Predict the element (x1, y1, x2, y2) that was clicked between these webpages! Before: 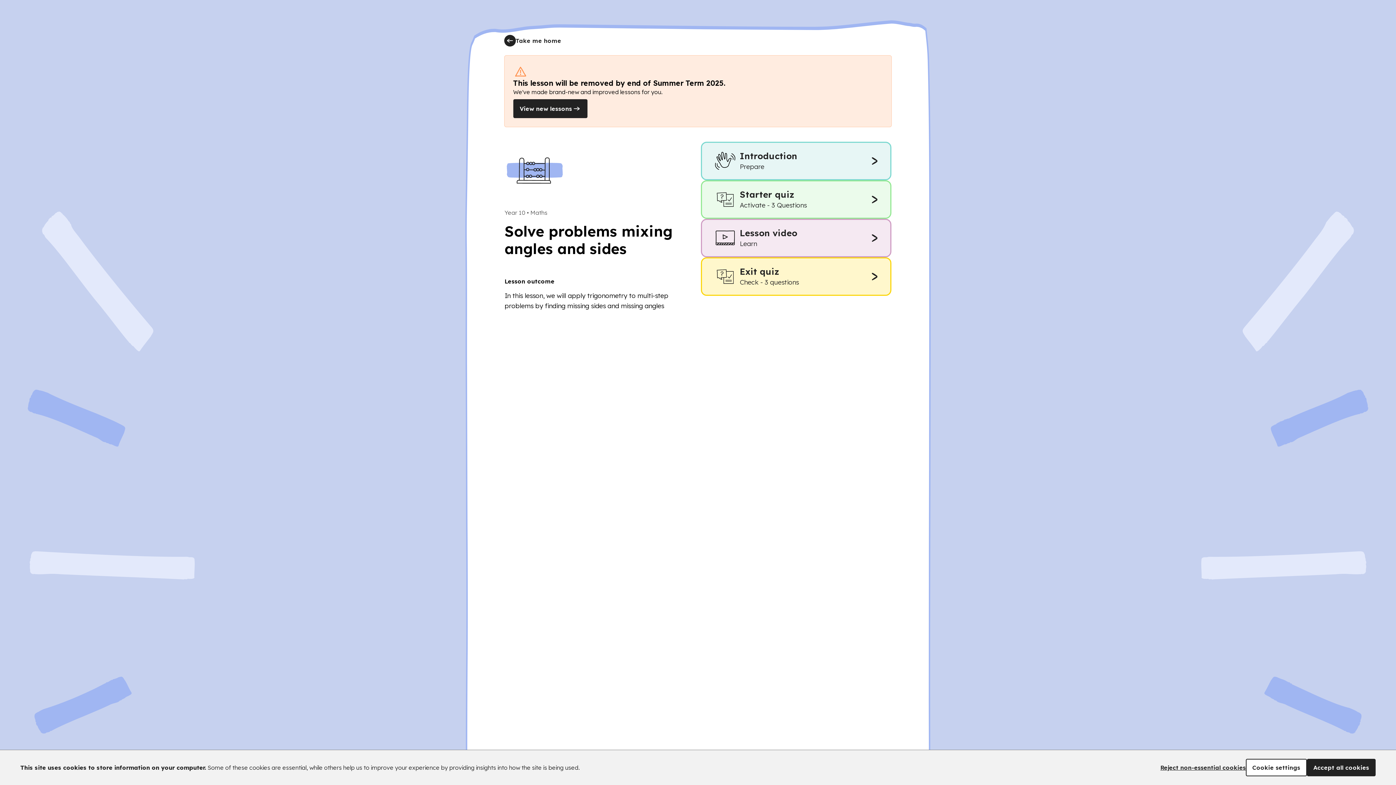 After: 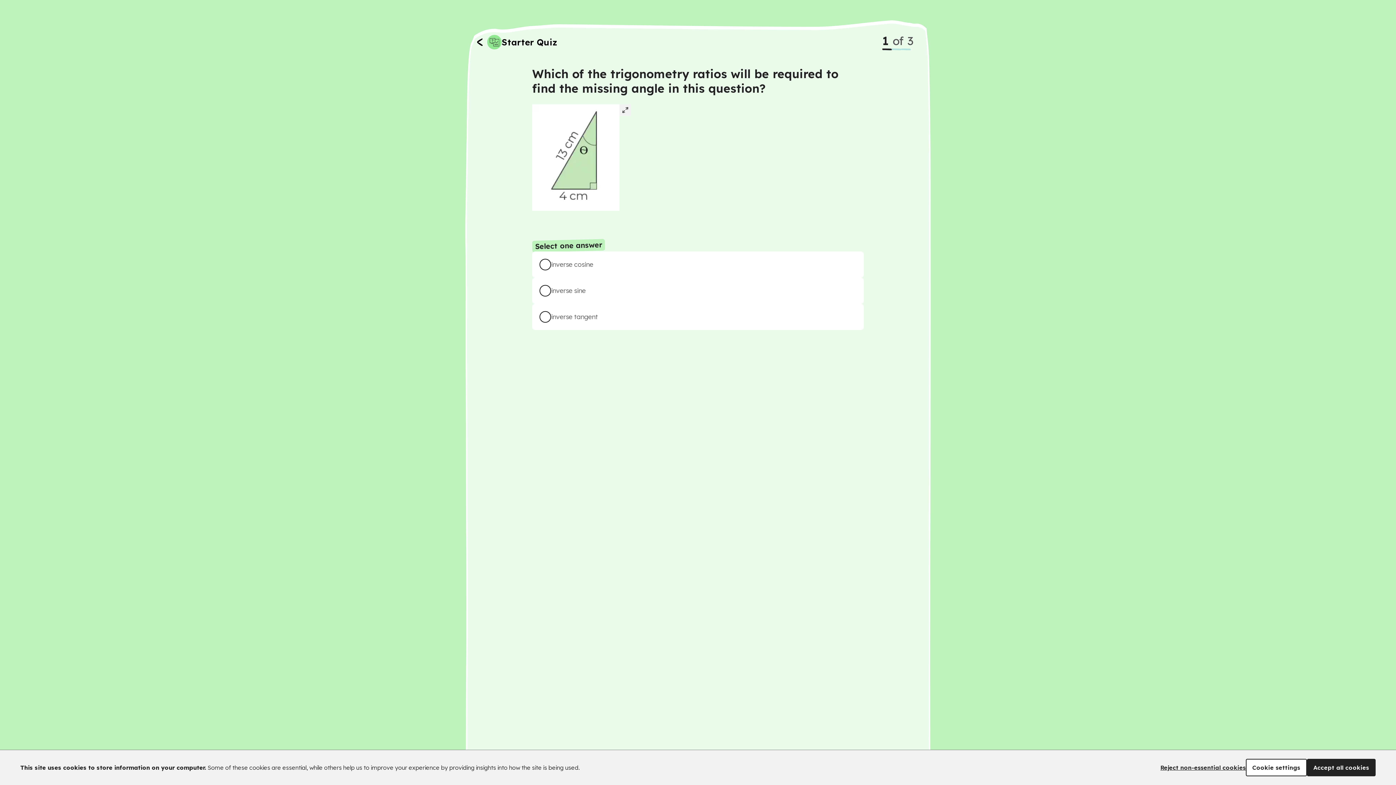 Action: label: Starter quiz
Activate - 3 Questions bbox: (701, 180, 891, 218)